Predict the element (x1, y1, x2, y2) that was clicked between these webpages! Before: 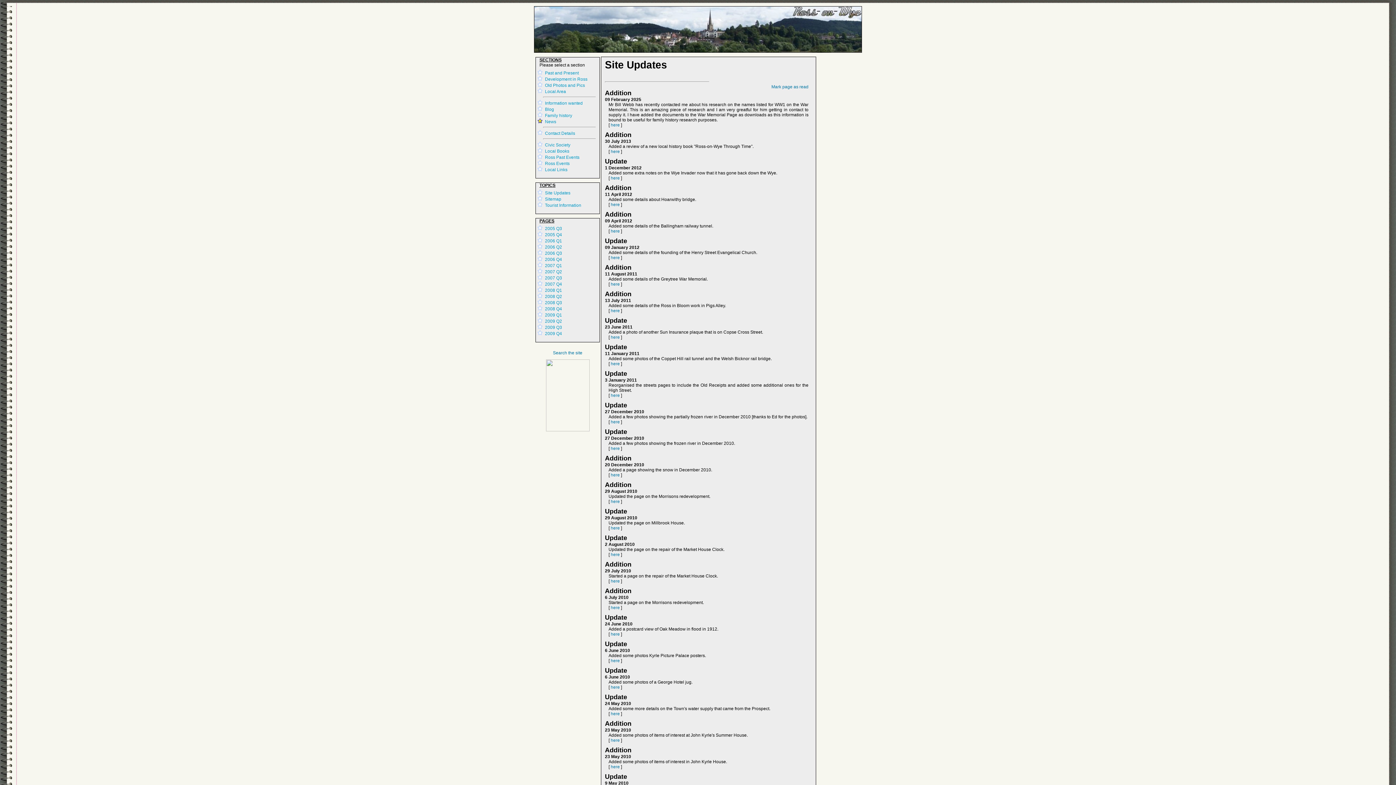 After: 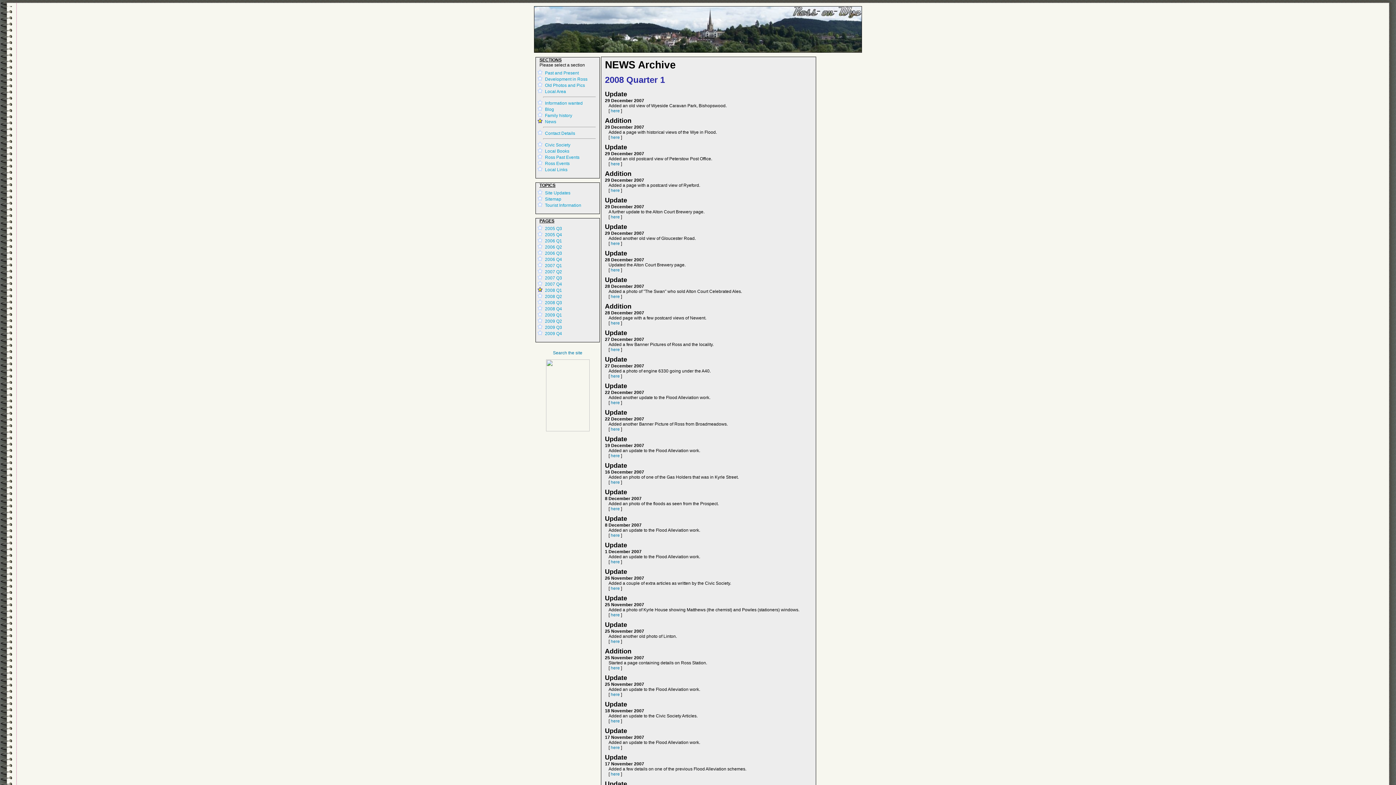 Action: label: 2008 Q1 bbox: (545, 288, 562, 293)